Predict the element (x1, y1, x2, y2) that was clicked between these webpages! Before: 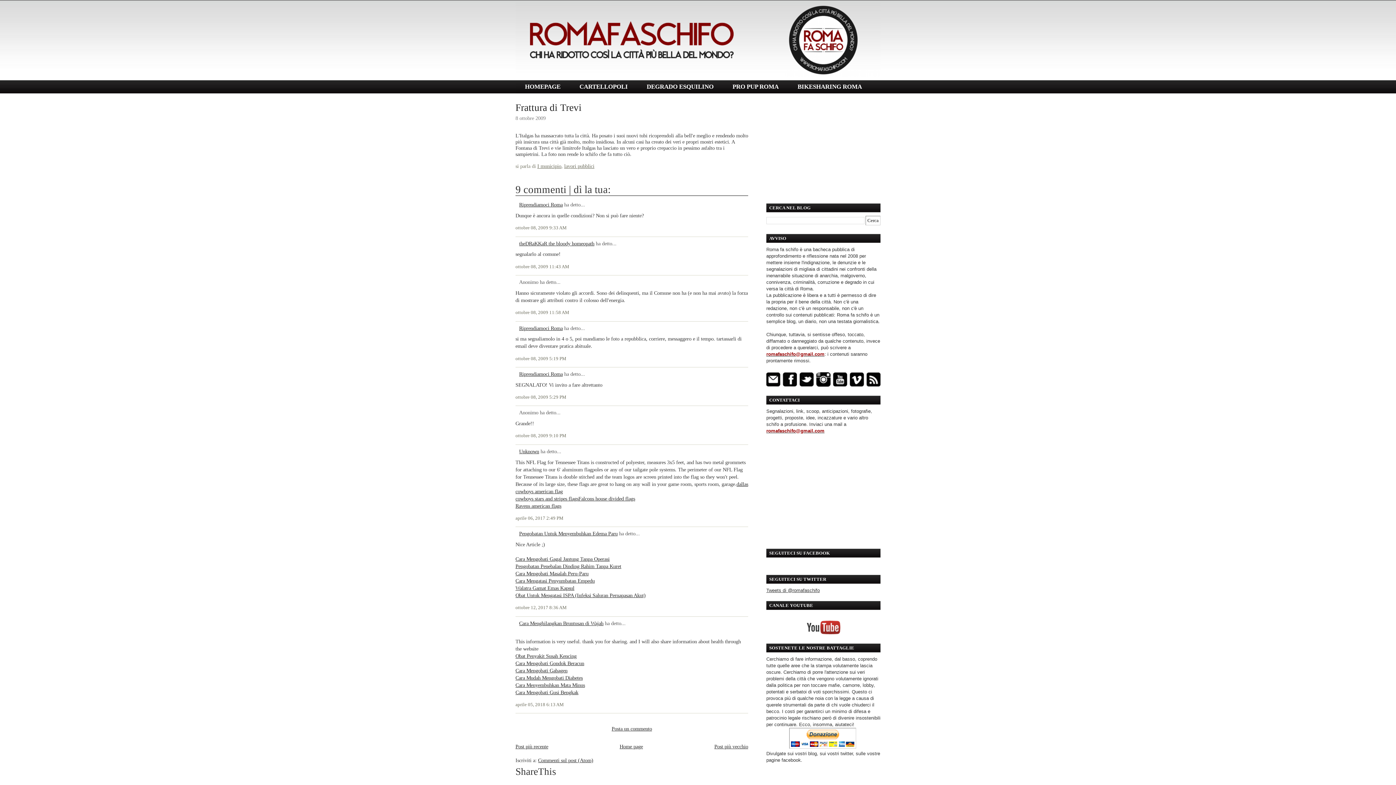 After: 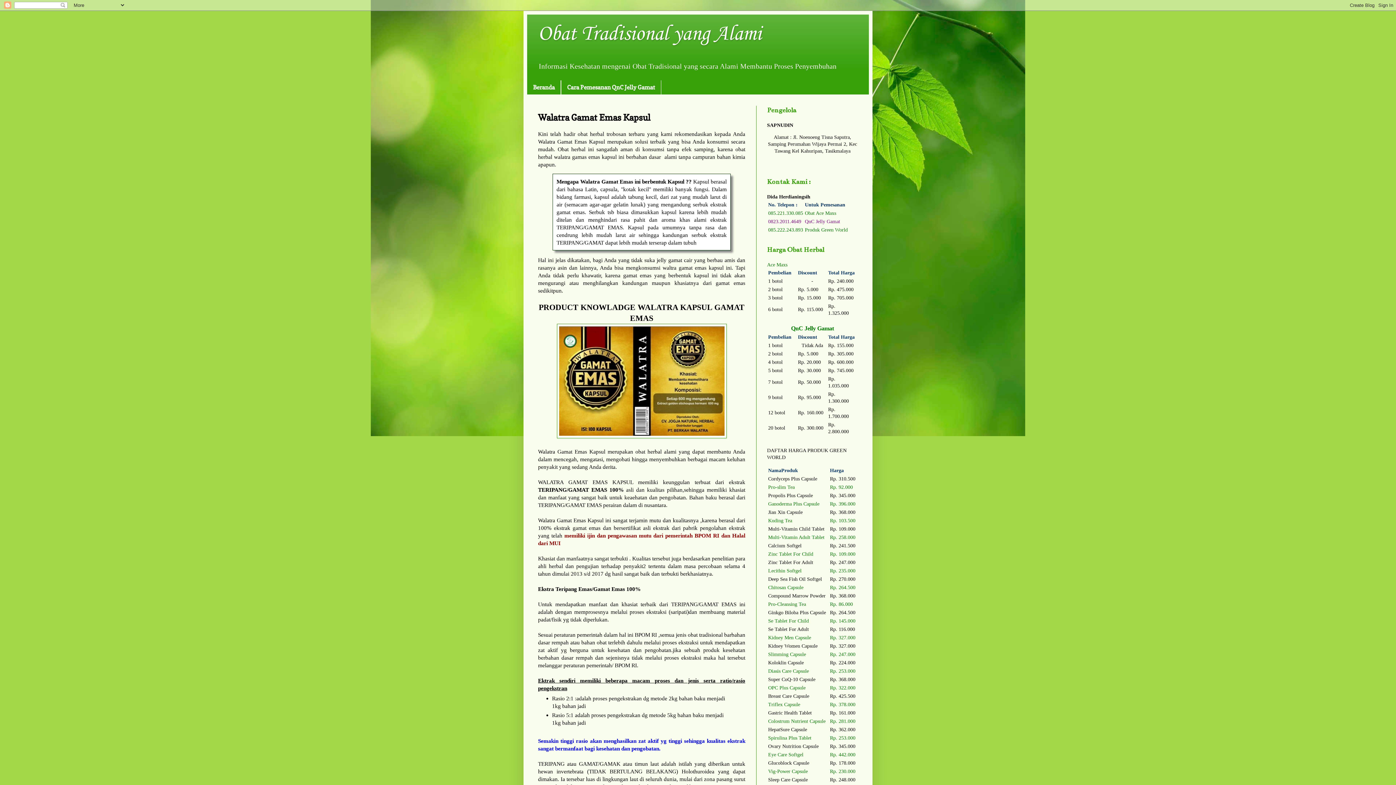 Action: bbox: (515, 585, 574, 591) label: Walatra Gamat Emas Kapsul